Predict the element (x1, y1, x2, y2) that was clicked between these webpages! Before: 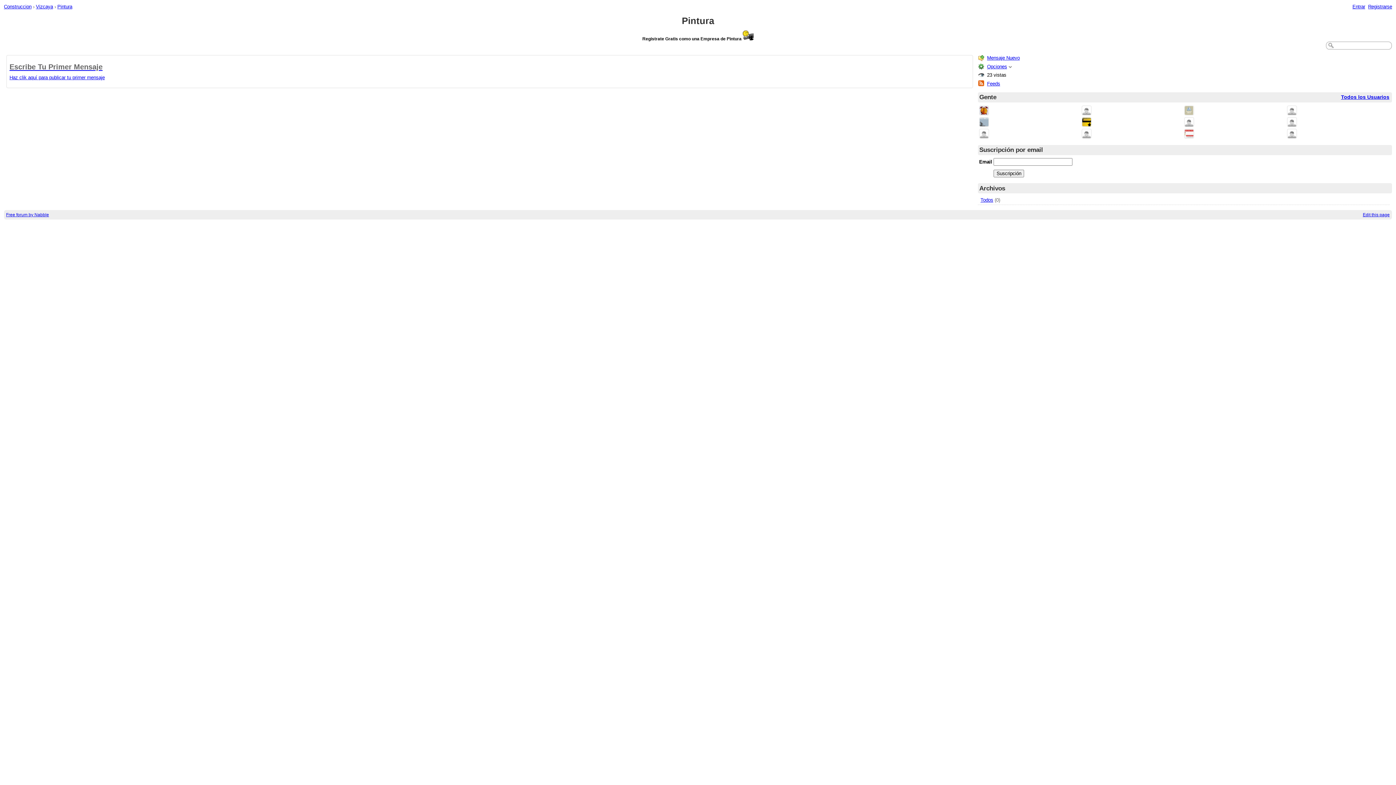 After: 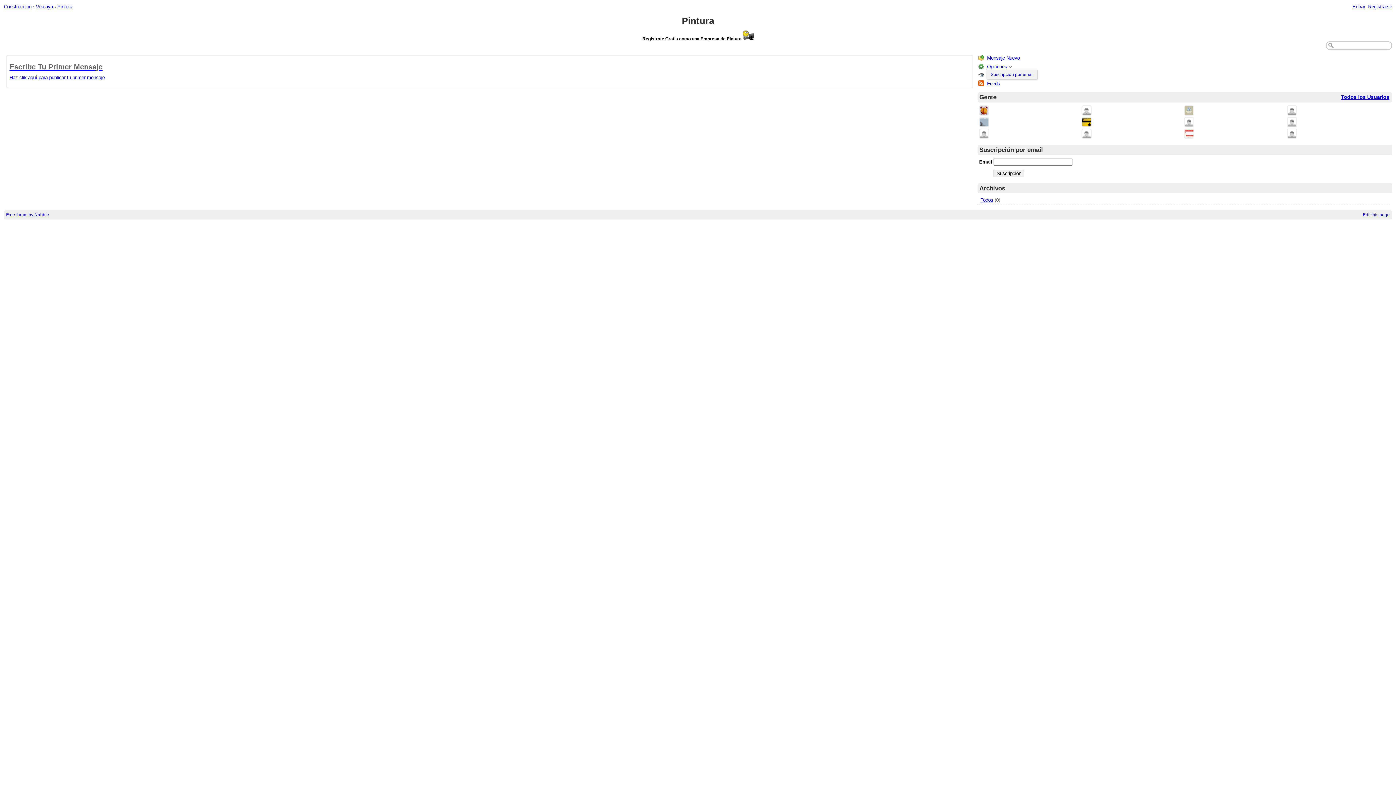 Action: bbox: (987, 63, 1007, 69) label: Opciones